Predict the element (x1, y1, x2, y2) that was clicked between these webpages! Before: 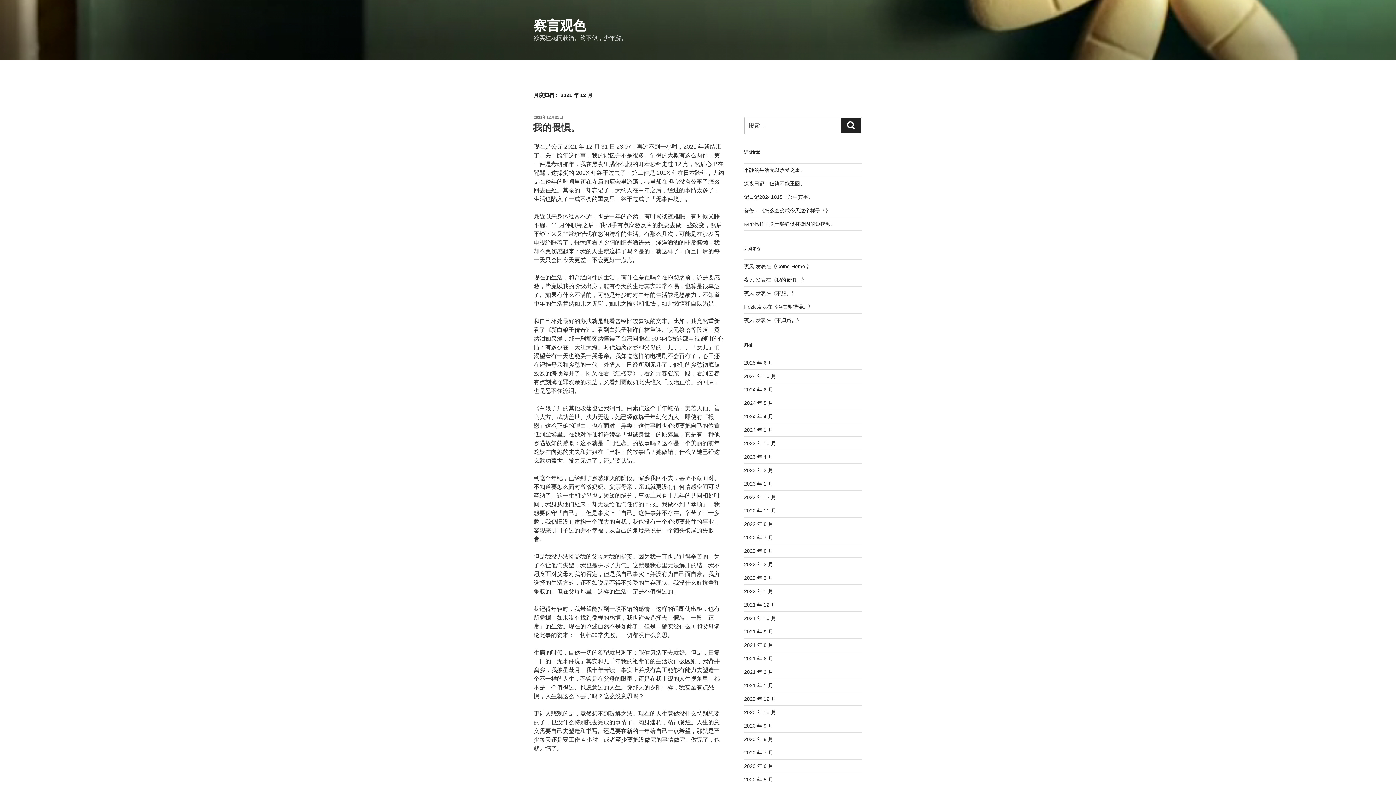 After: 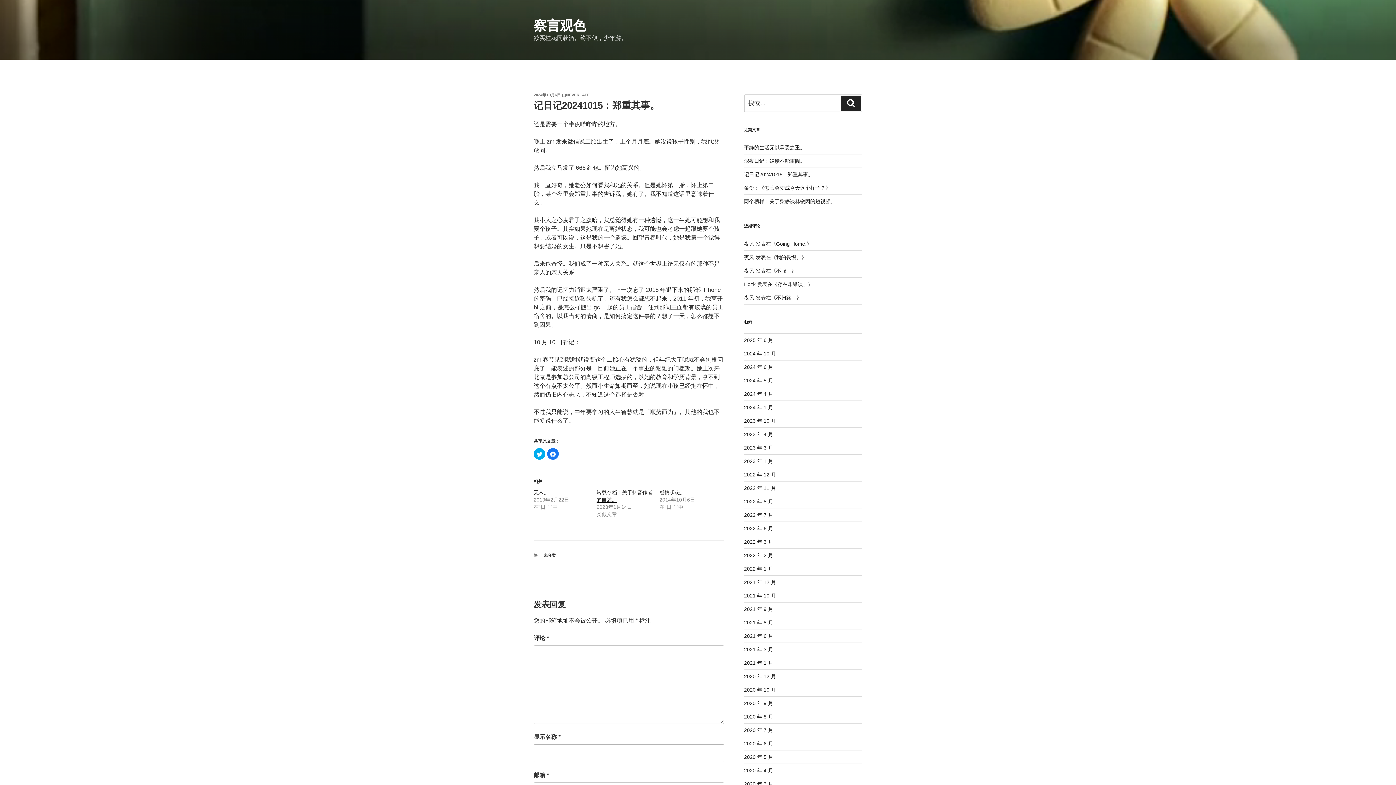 Action: bbox: (744, 194, 813, 199) label: 记日记20241015：郑重其事。